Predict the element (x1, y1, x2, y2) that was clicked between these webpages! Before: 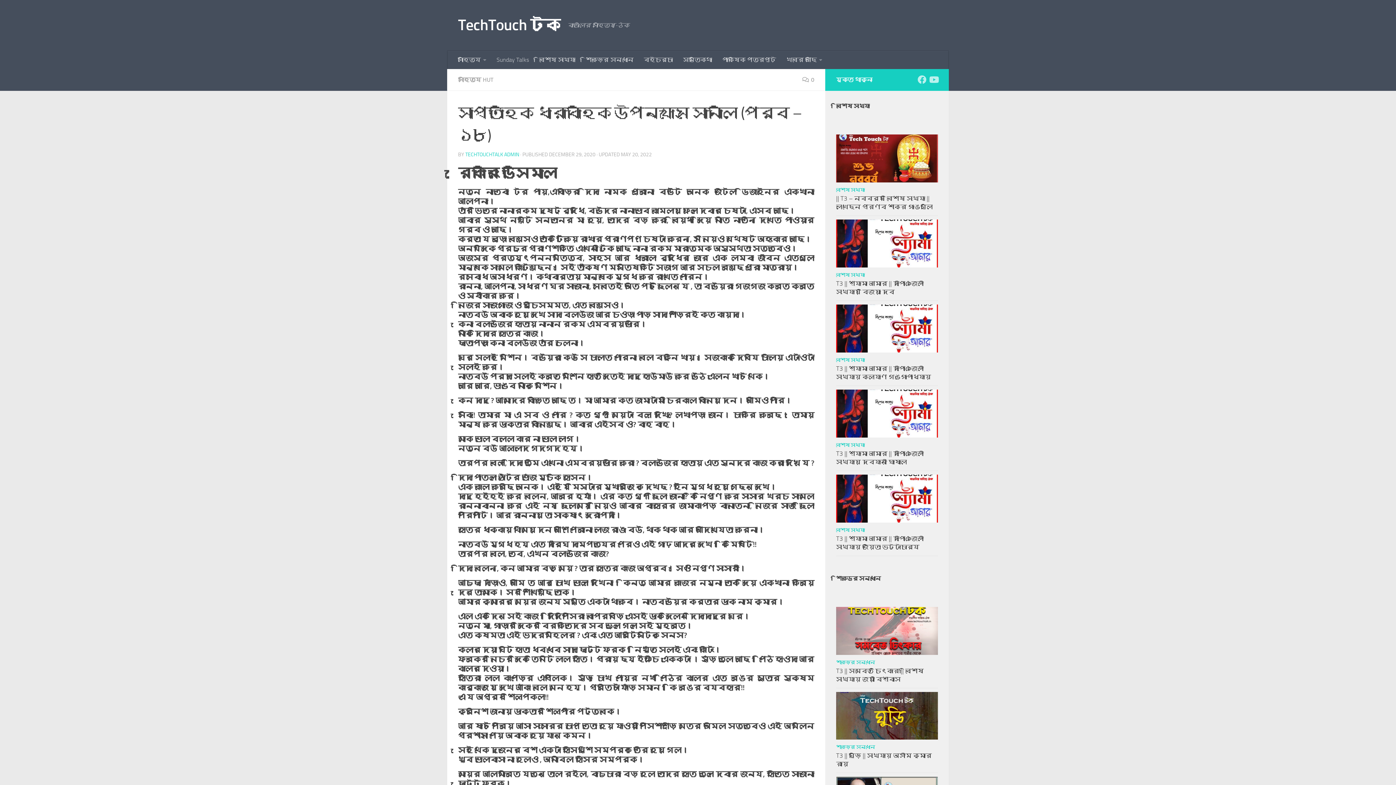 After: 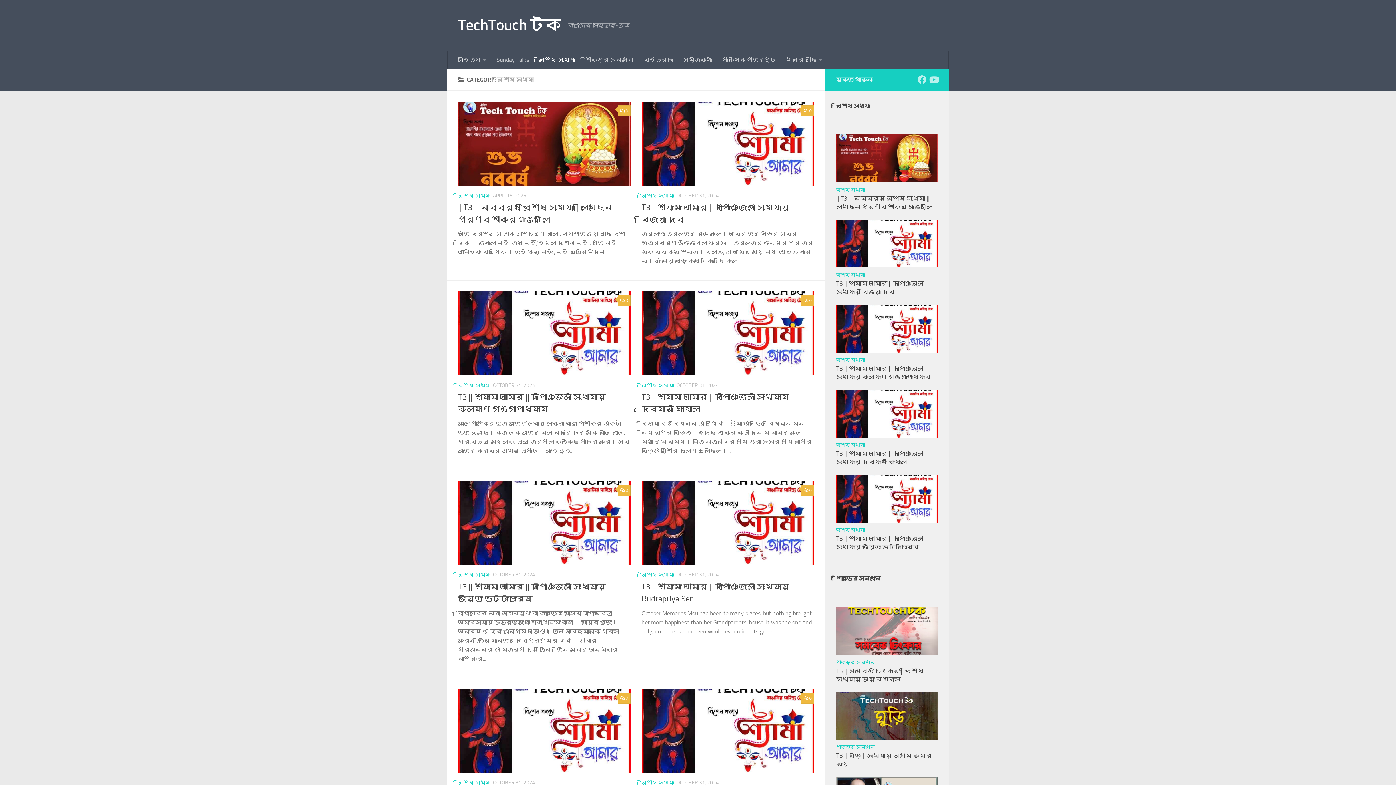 Action: label: বিশেষ সংখ্যা bbox: (836, 272, 865, 277)